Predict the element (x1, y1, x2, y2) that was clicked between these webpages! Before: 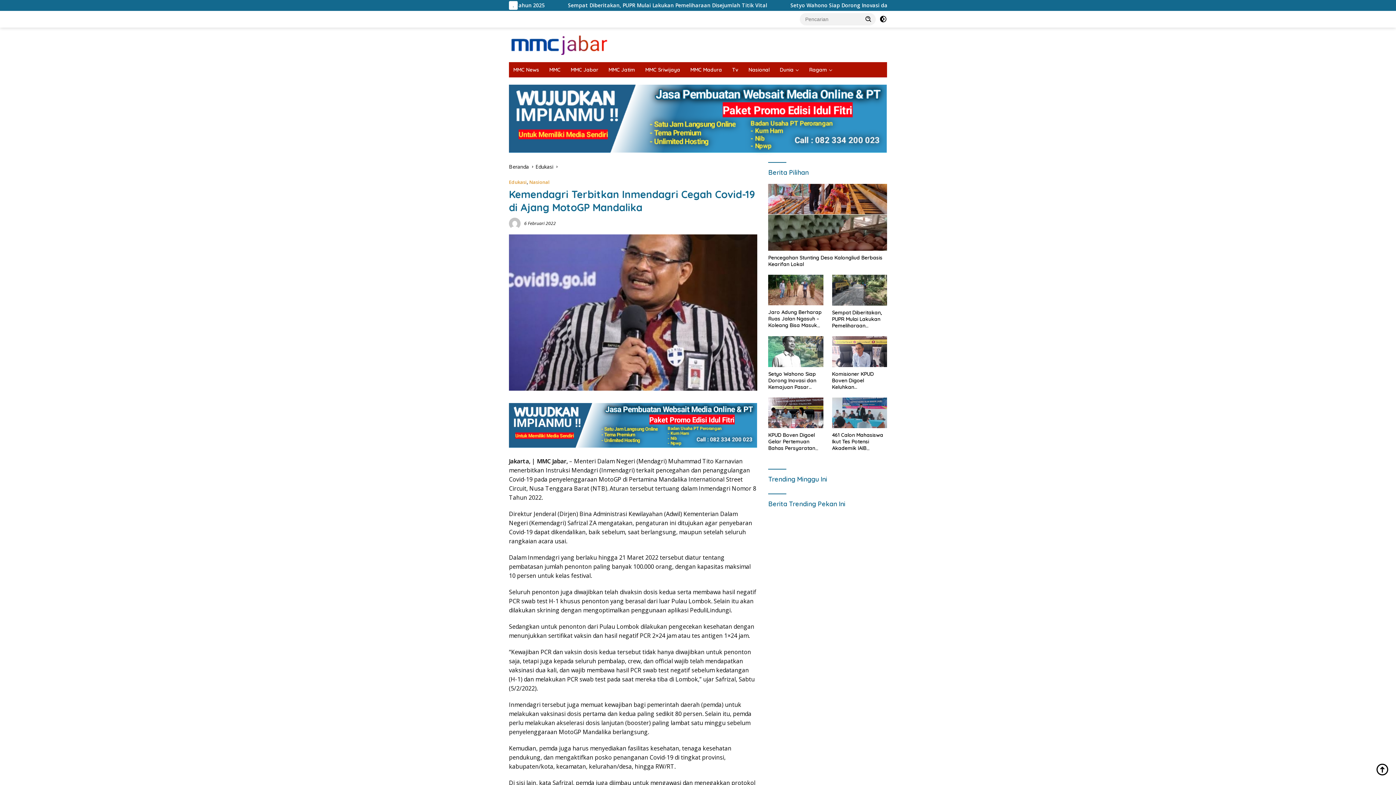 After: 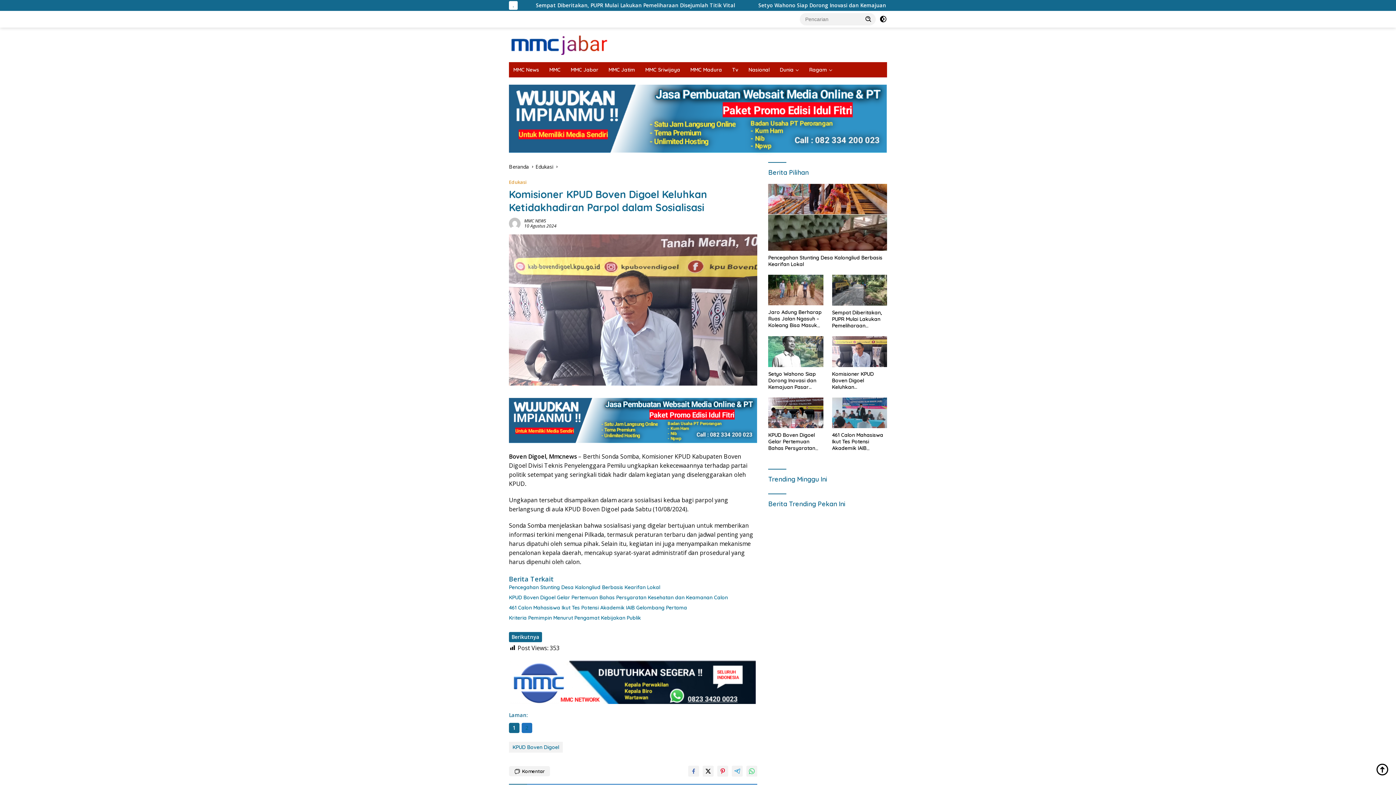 Action: bbox: (832, 336, 887, 367)